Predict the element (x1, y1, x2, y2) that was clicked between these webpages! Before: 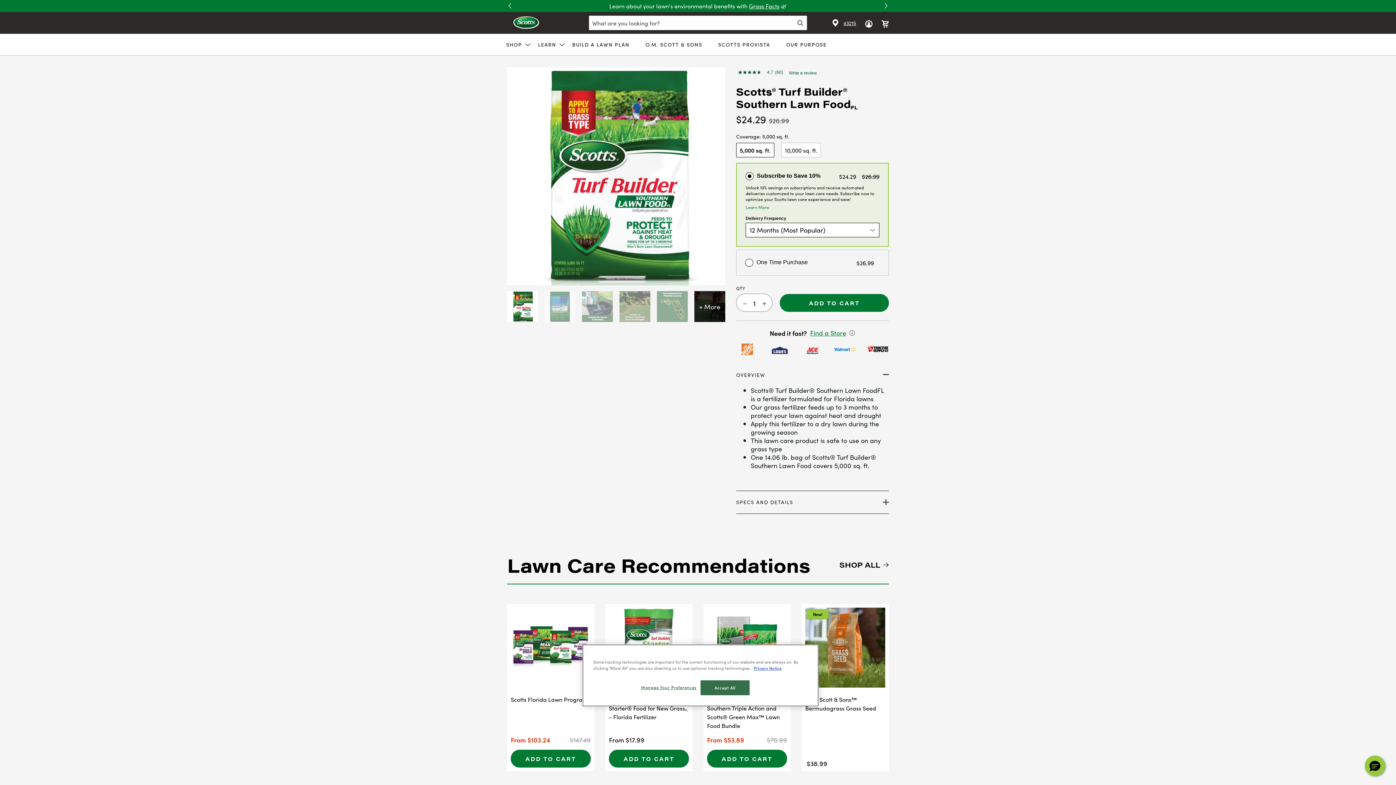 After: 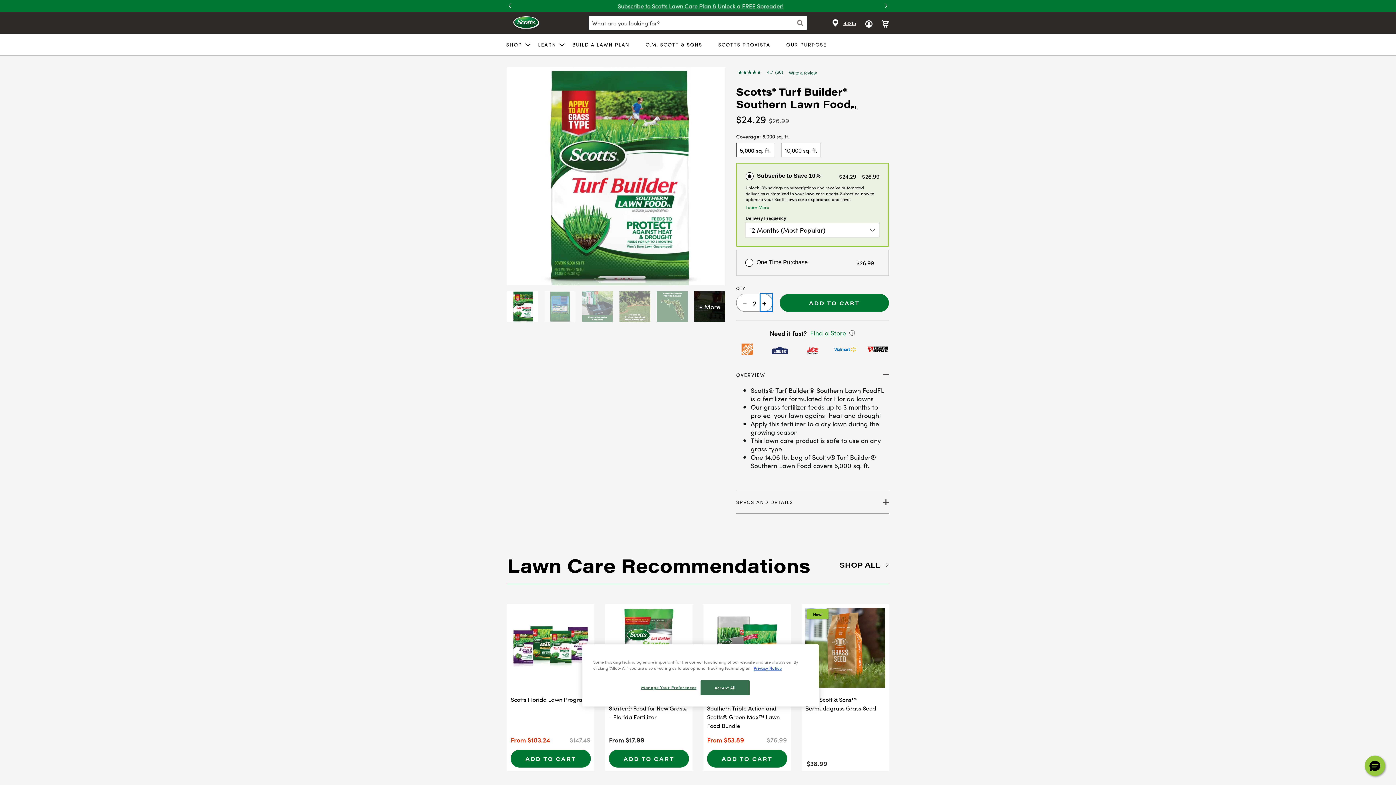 Action: label: Press enter to increase quantity by 1 bbox: (760, 294, 772, 311)